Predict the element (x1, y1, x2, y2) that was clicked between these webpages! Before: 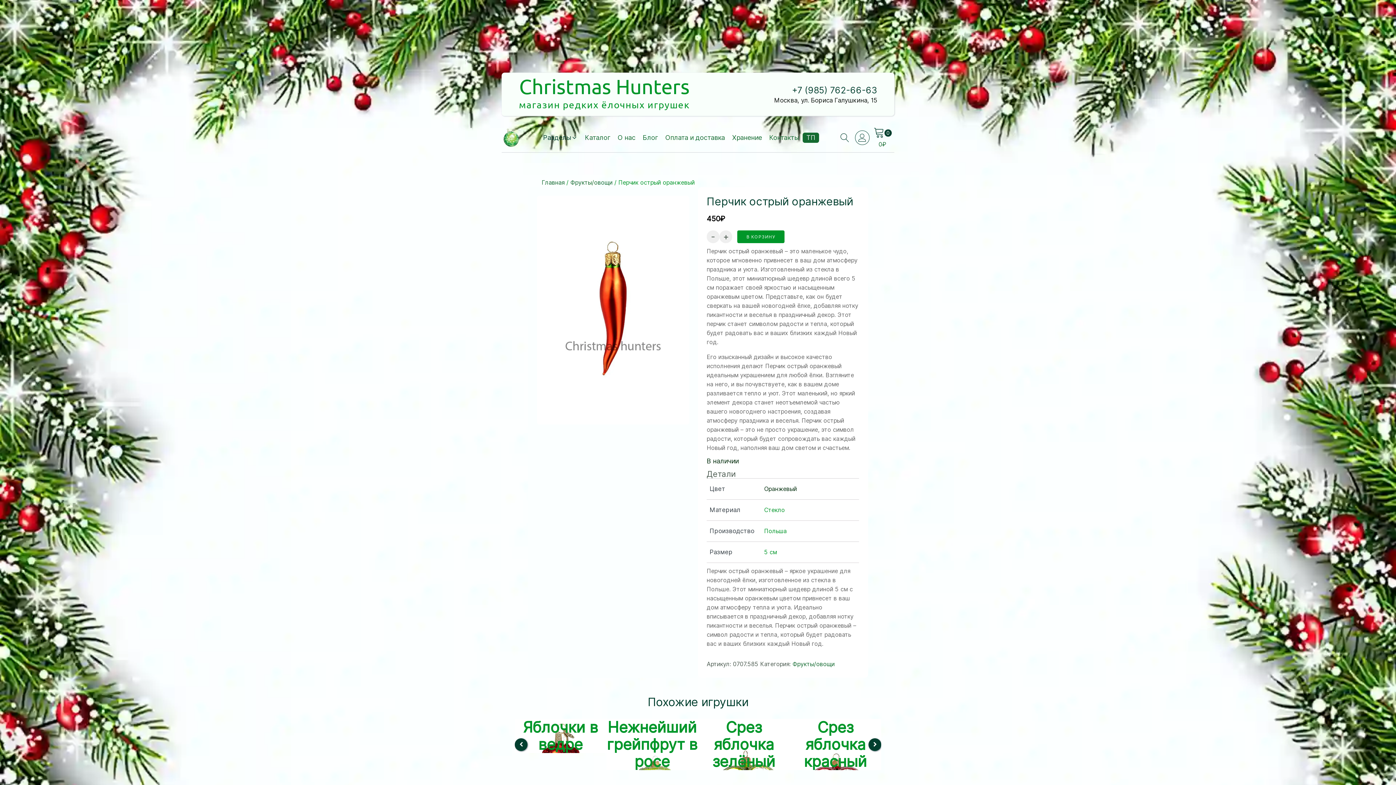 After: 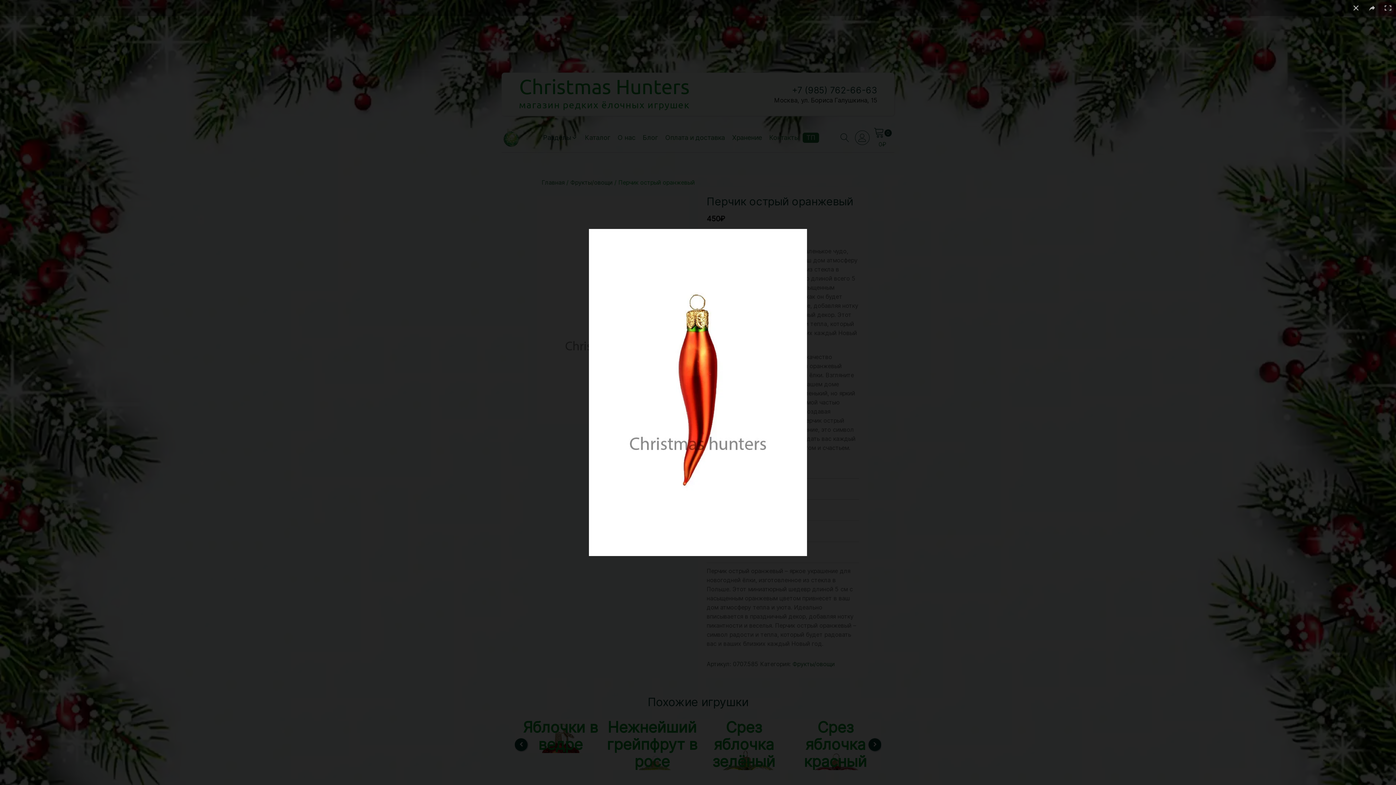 Action: bbox: (536, 196, 689, 424)